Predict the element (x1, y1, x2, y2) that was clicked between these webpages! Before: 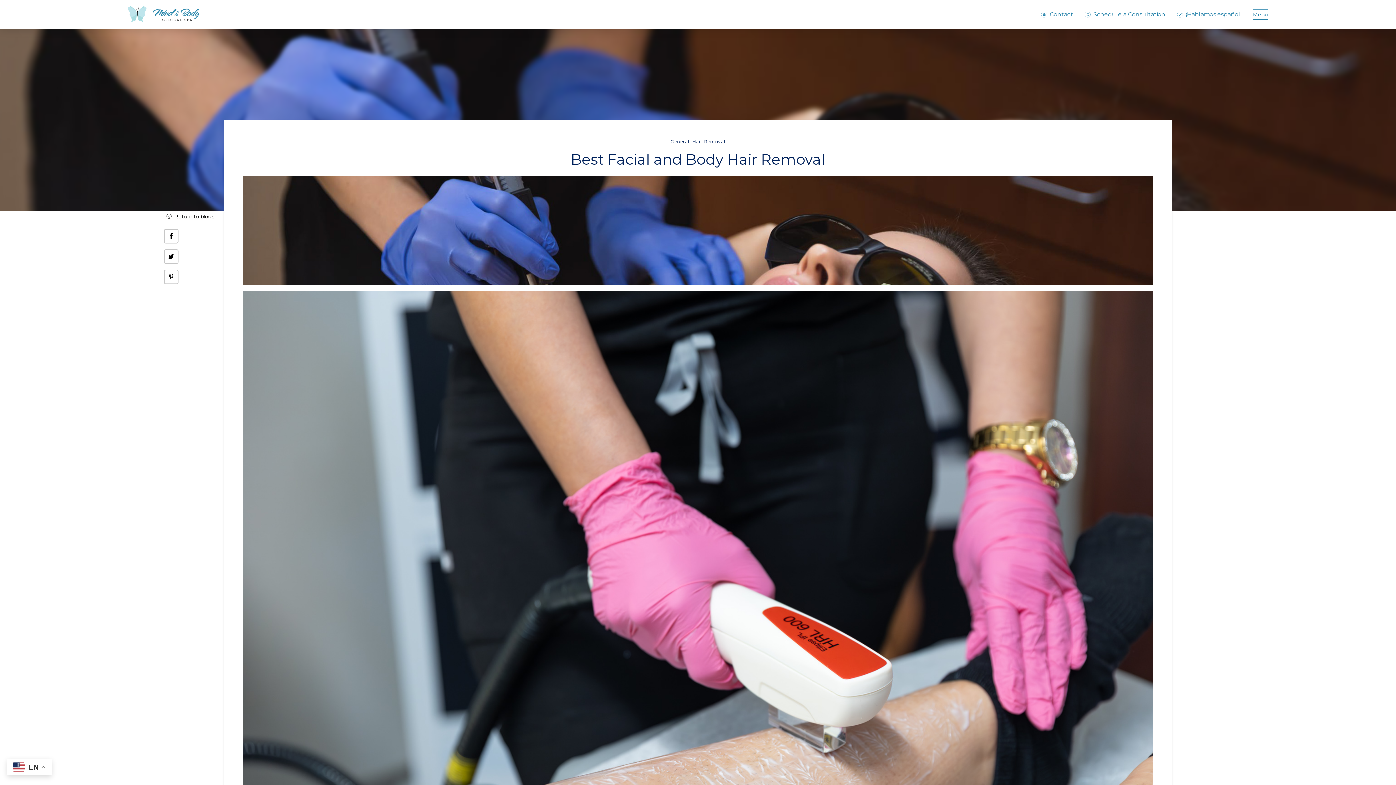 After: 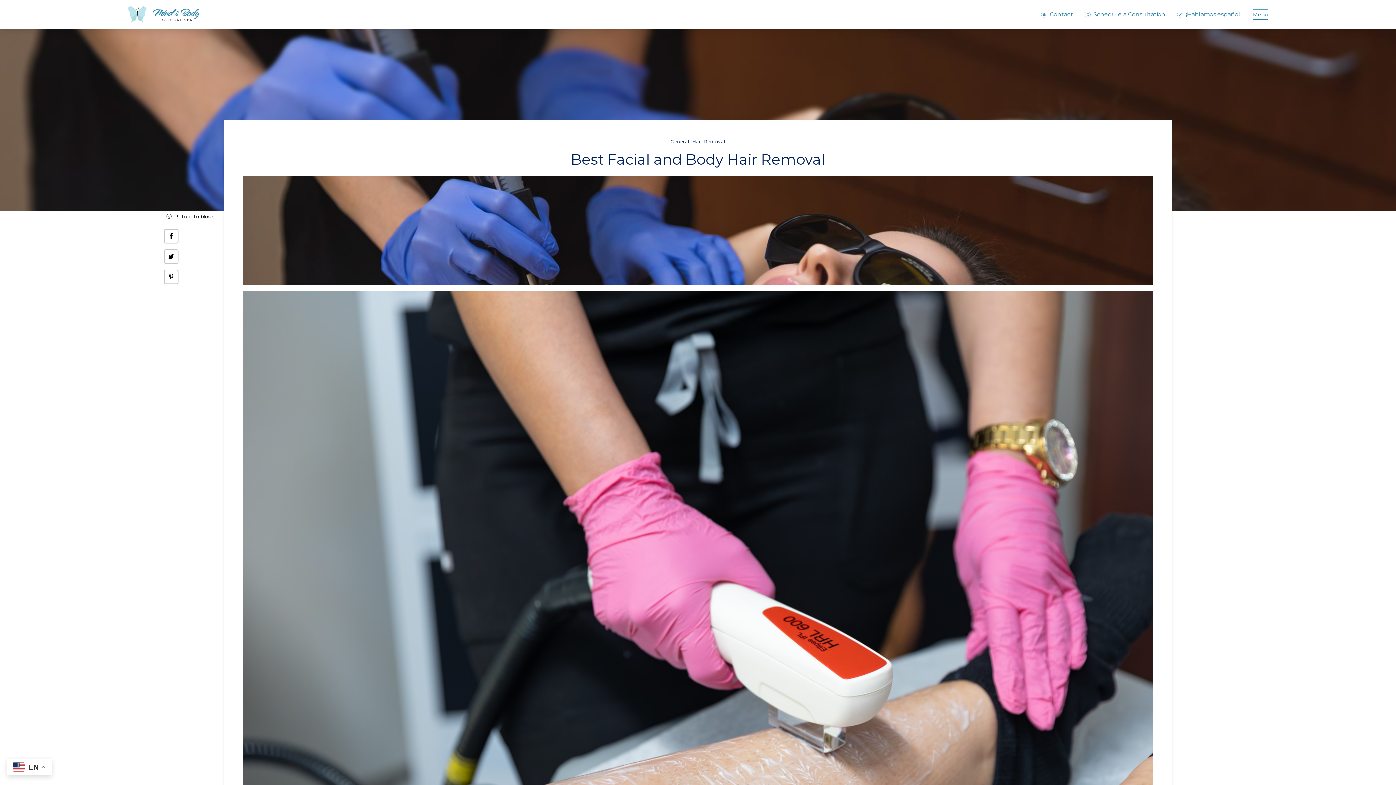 Action: bbox: (164, 249, 178, 264) label: Click to share on Twitter